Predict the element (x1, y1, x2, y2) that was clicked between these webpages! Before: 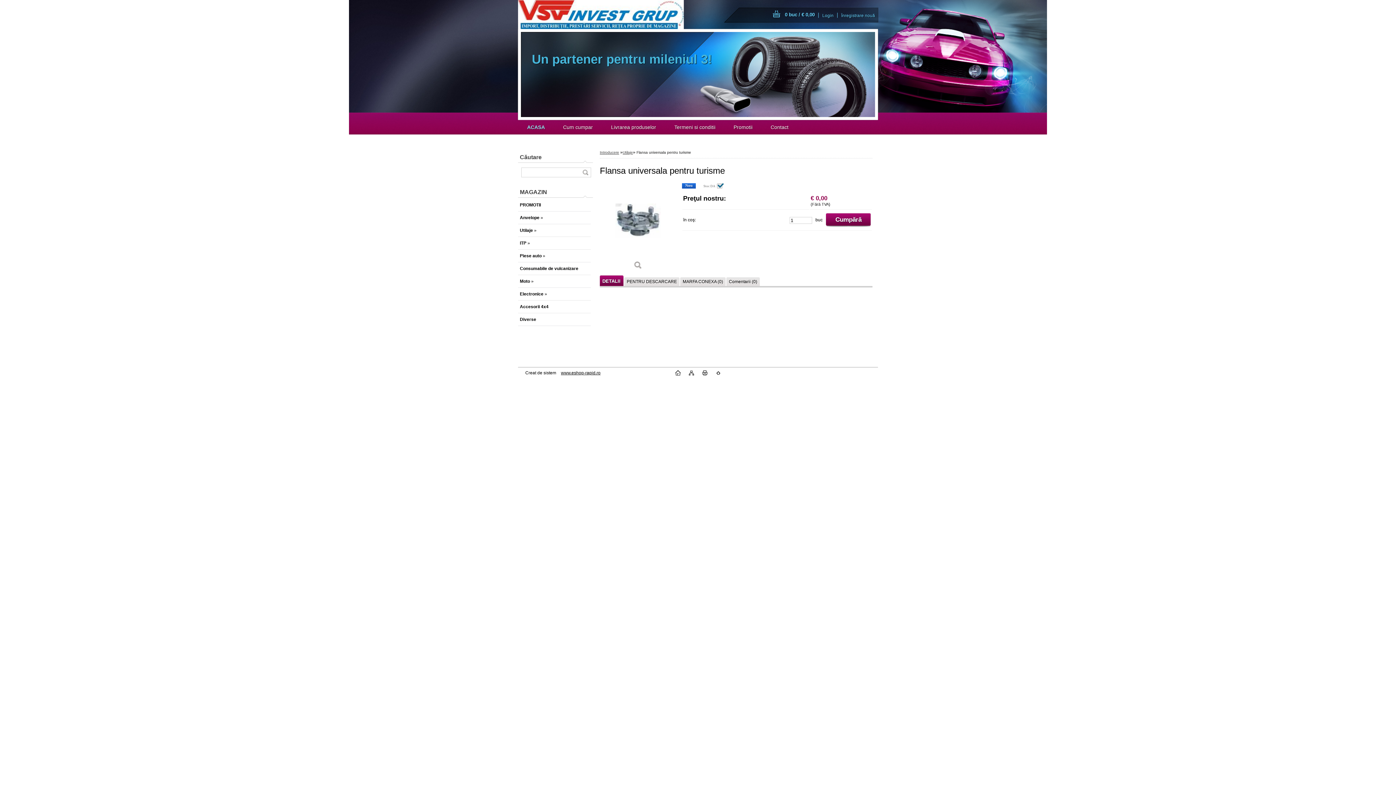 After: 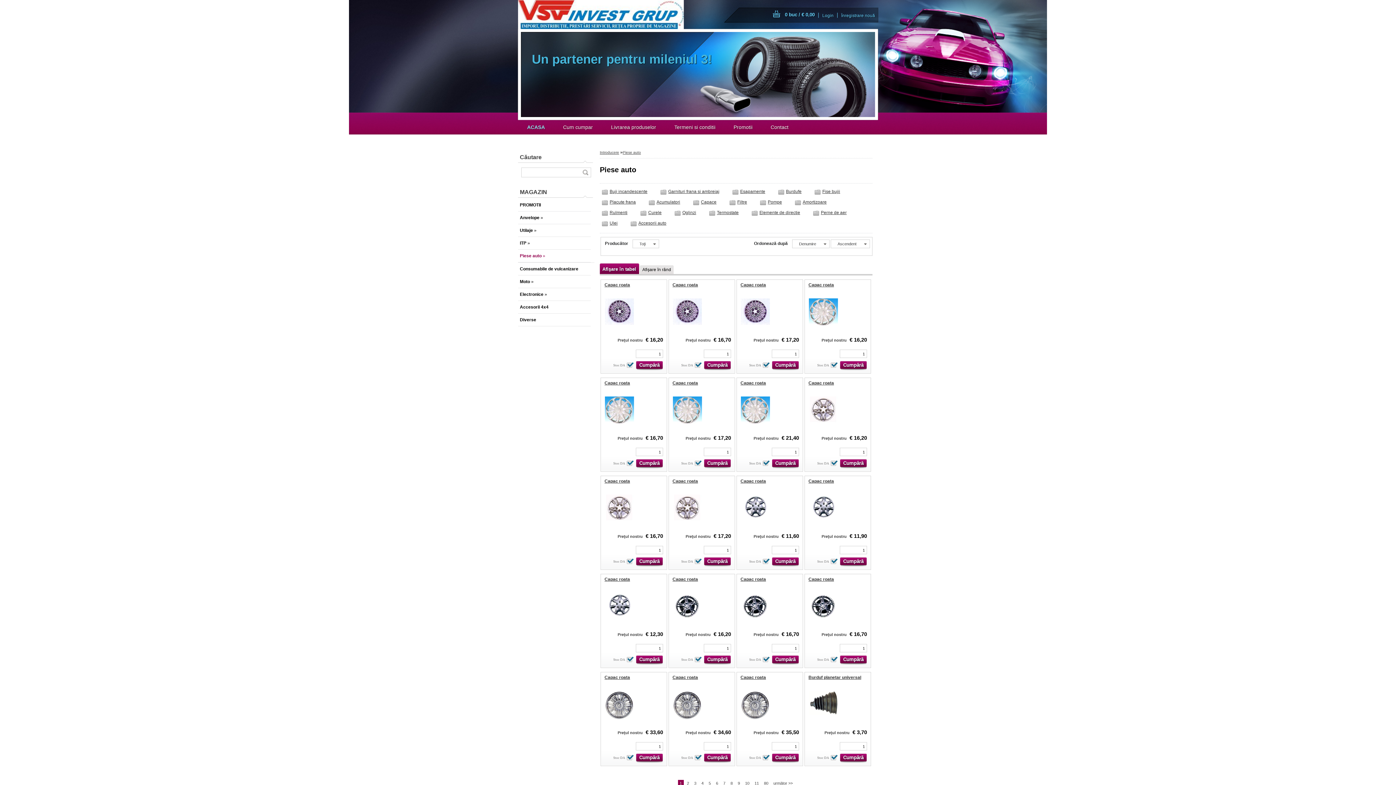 Action: bbox: (518, 249, 590, 262) label: Piese auto »